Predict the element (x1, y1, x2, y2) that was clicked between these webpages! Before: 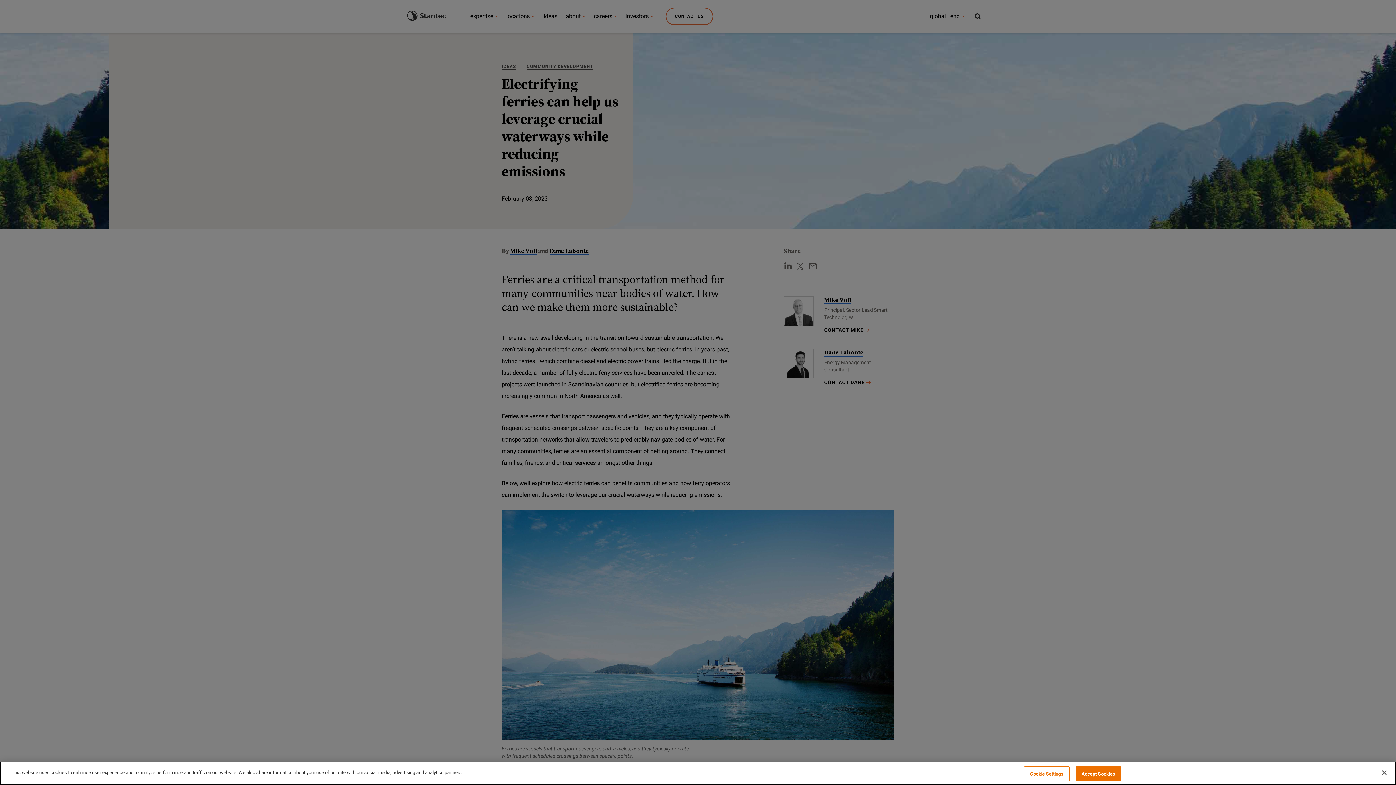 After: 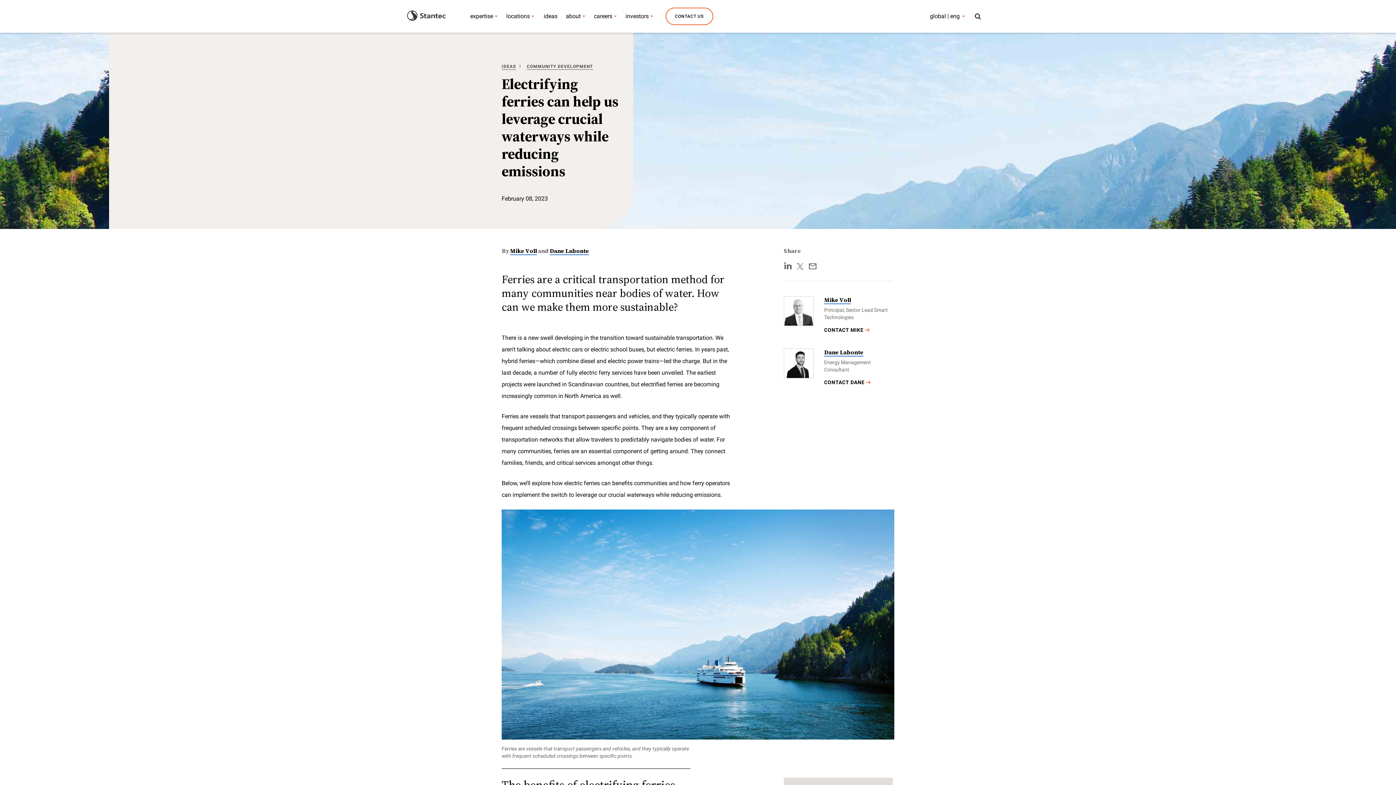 Action: bbox: (1075, 766, 1121, 781) label: Accept Cookies